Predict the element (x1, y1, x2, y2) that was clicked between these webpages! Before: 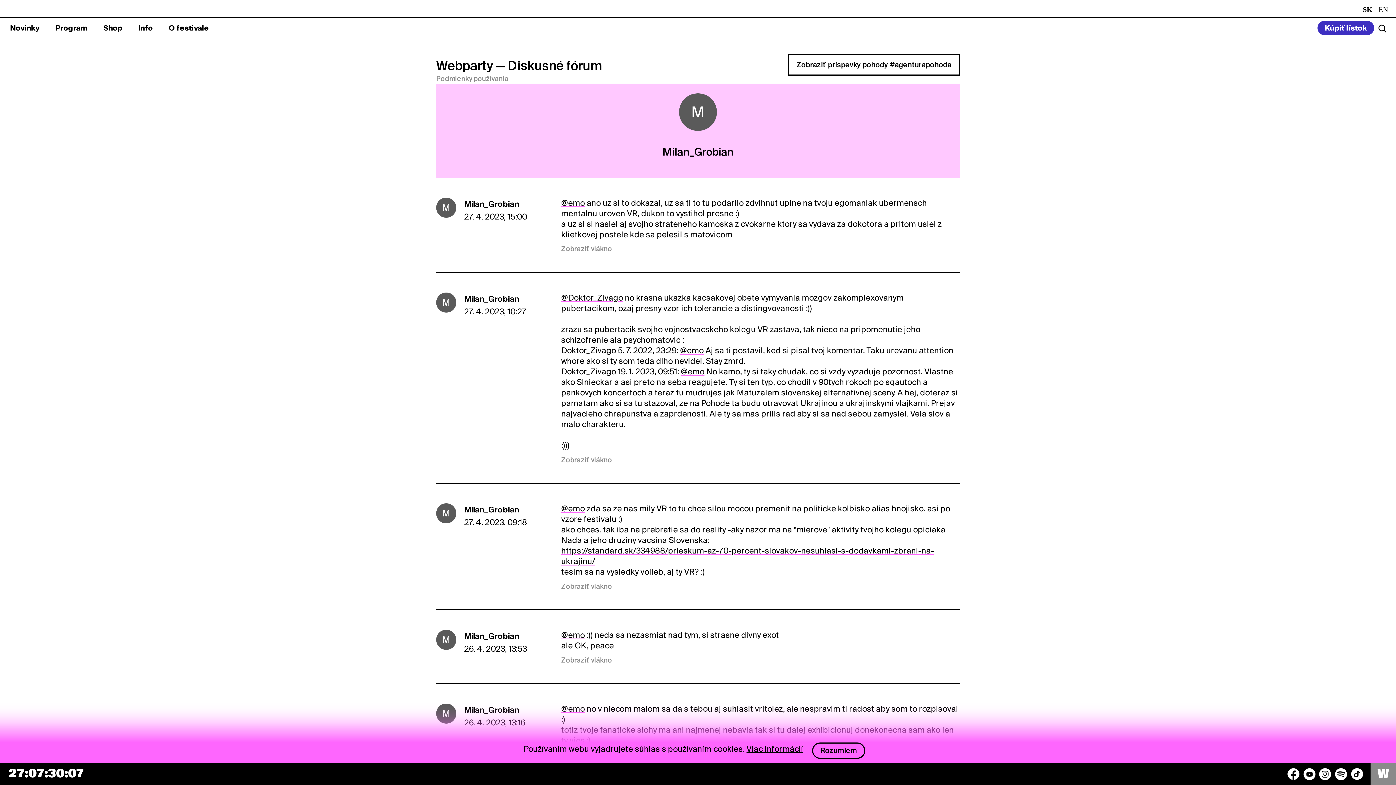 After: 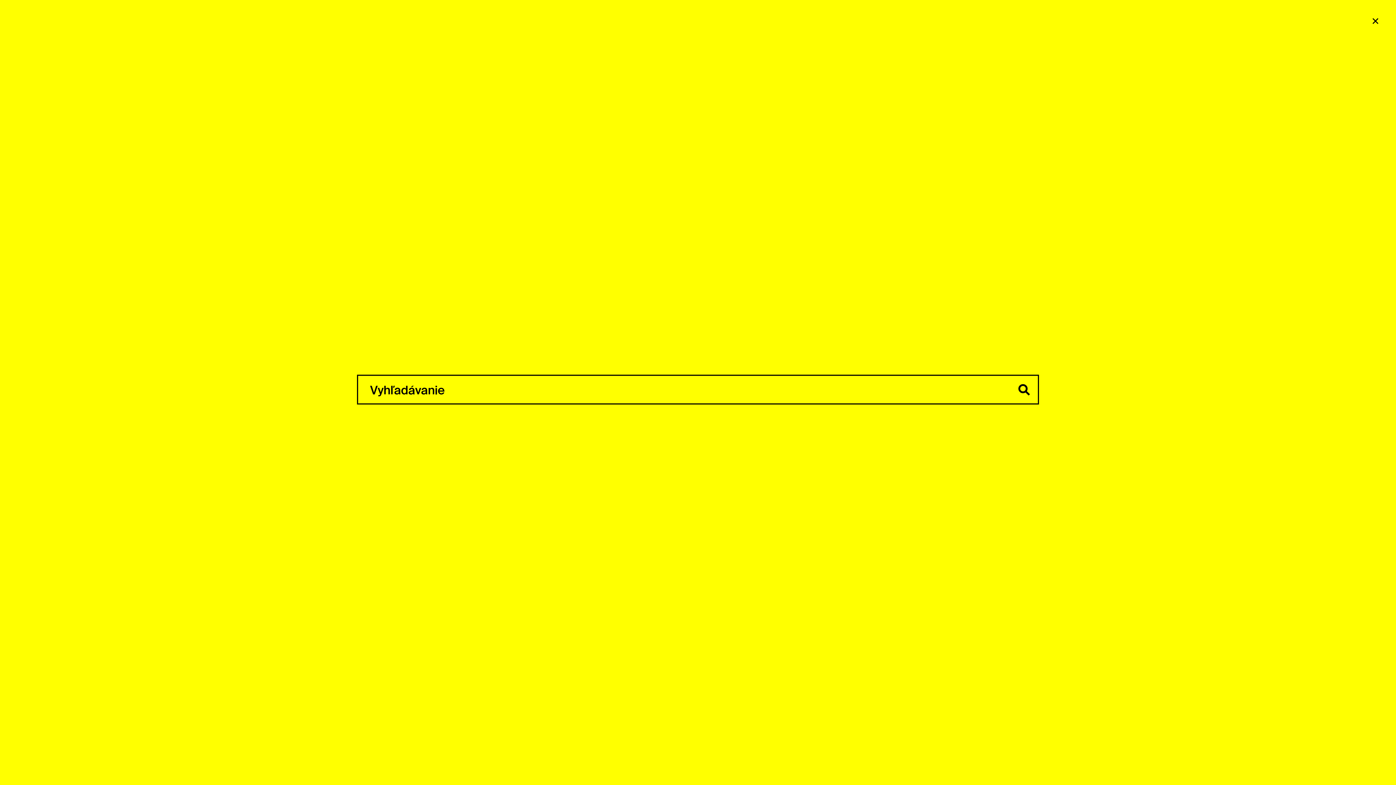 Action: bbox: (1374, 20, 1394, 35)